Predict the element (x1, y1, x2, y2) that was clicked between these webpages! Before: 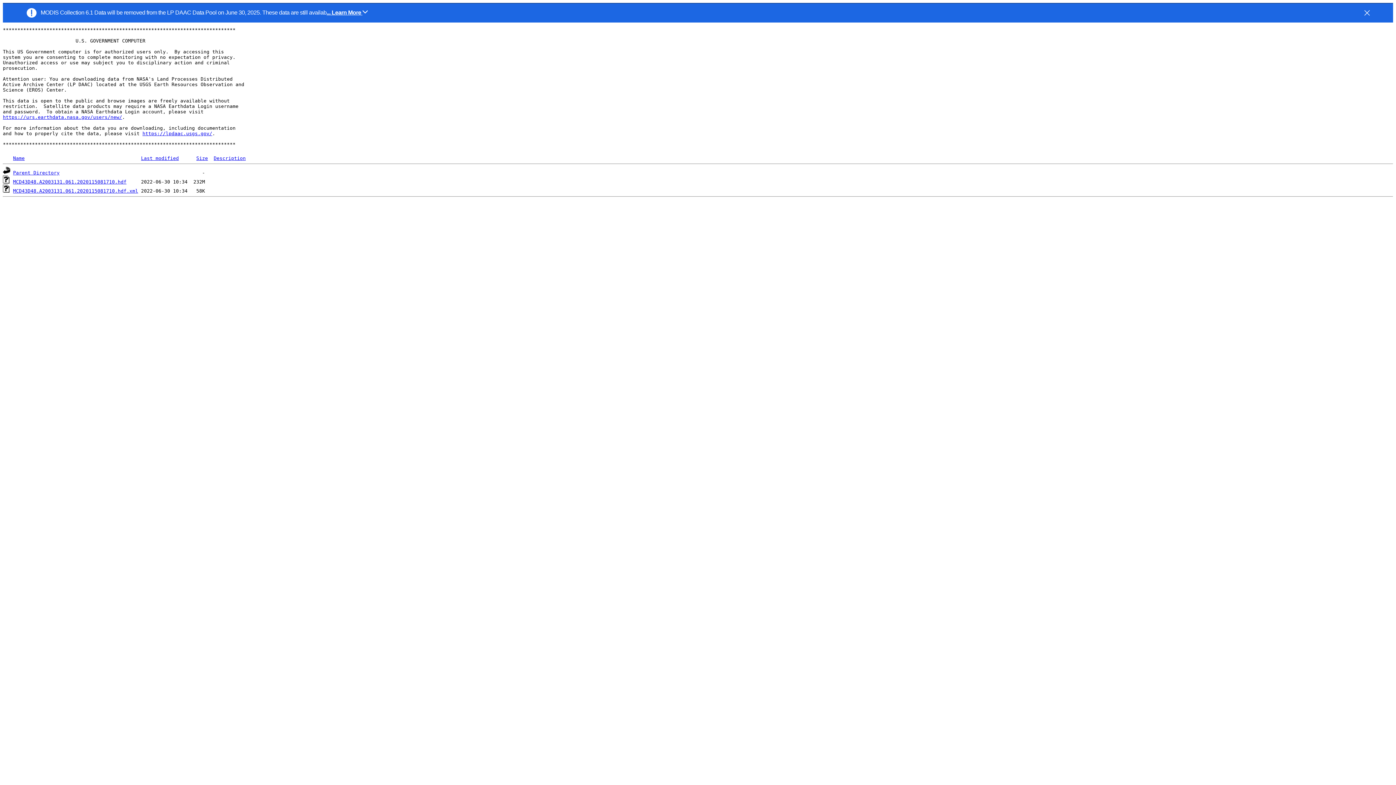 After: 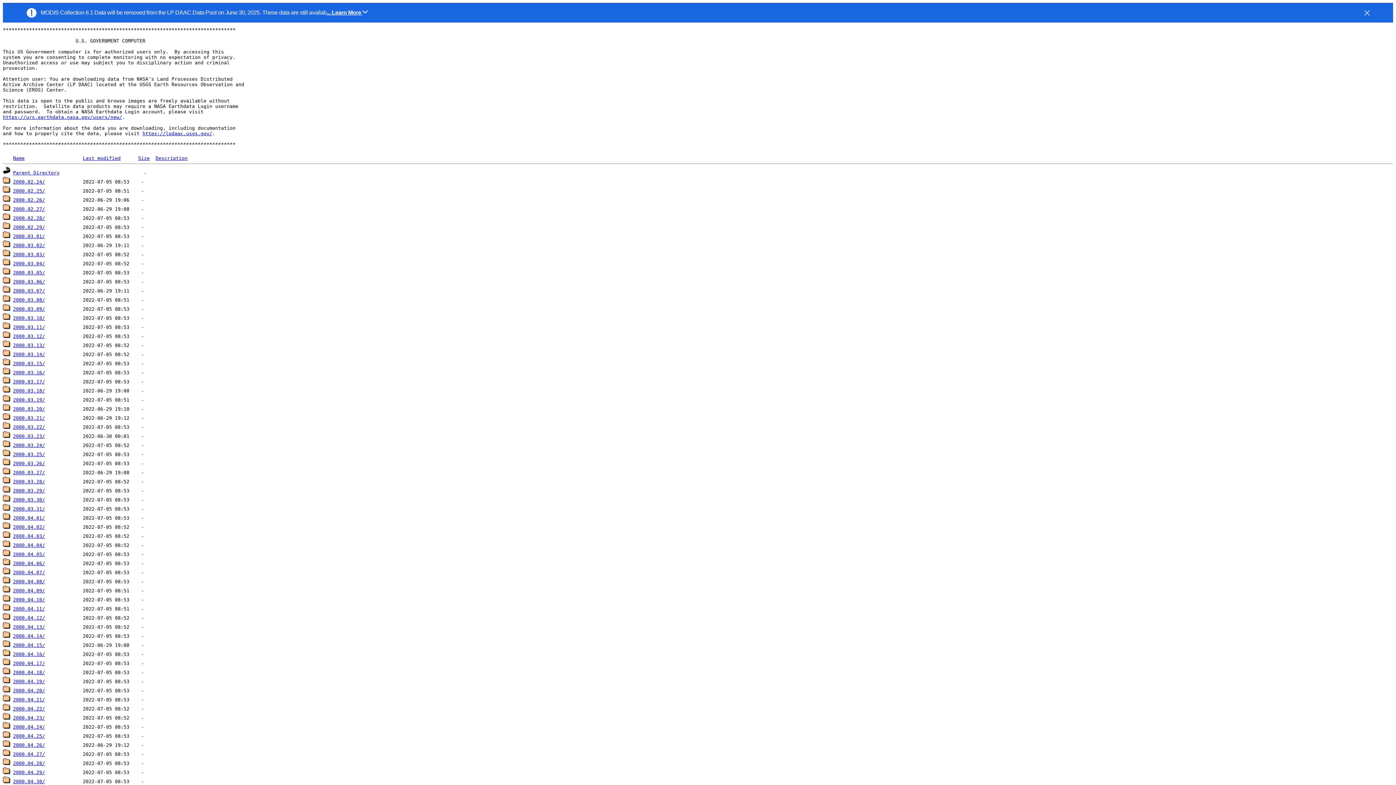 Action: bbox: (13, 170, 59, 175) label: Parent Directory